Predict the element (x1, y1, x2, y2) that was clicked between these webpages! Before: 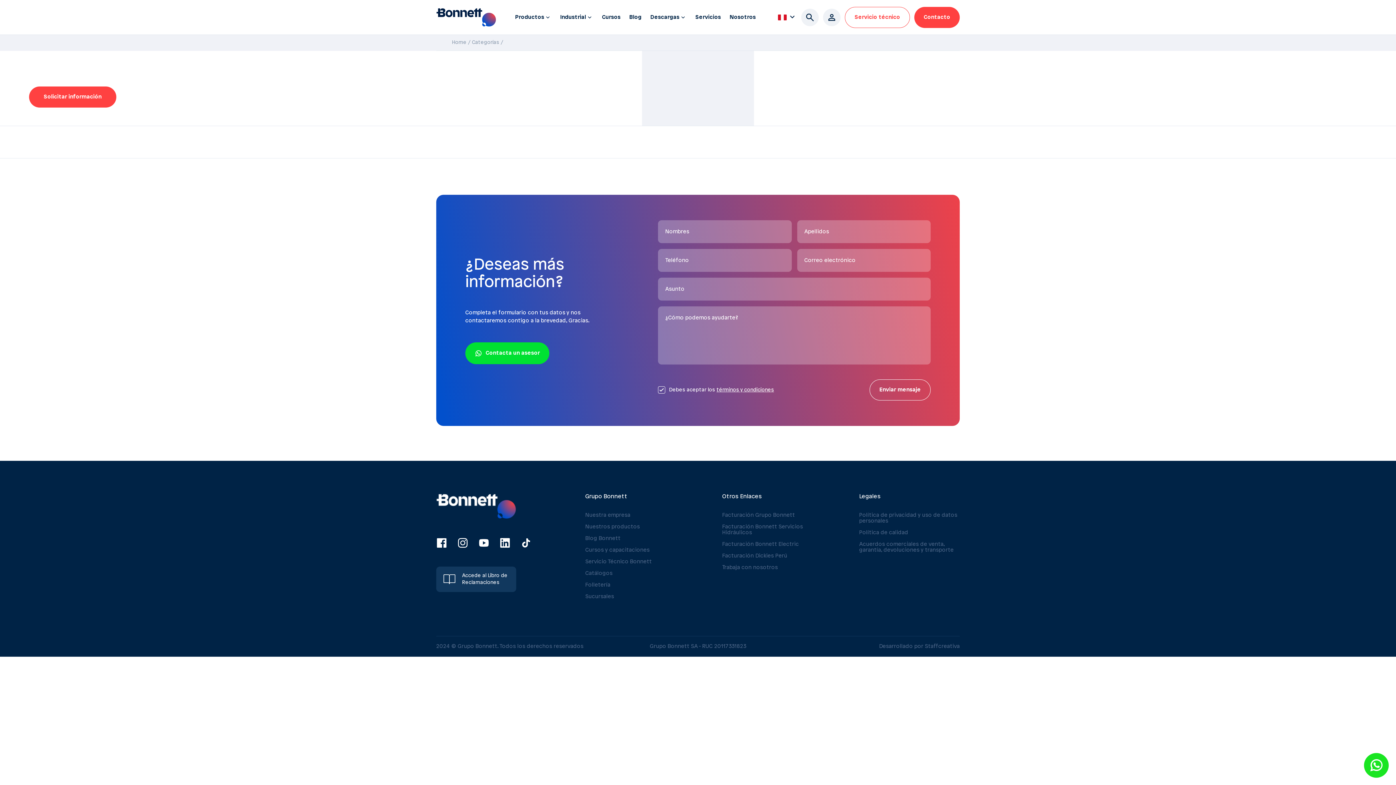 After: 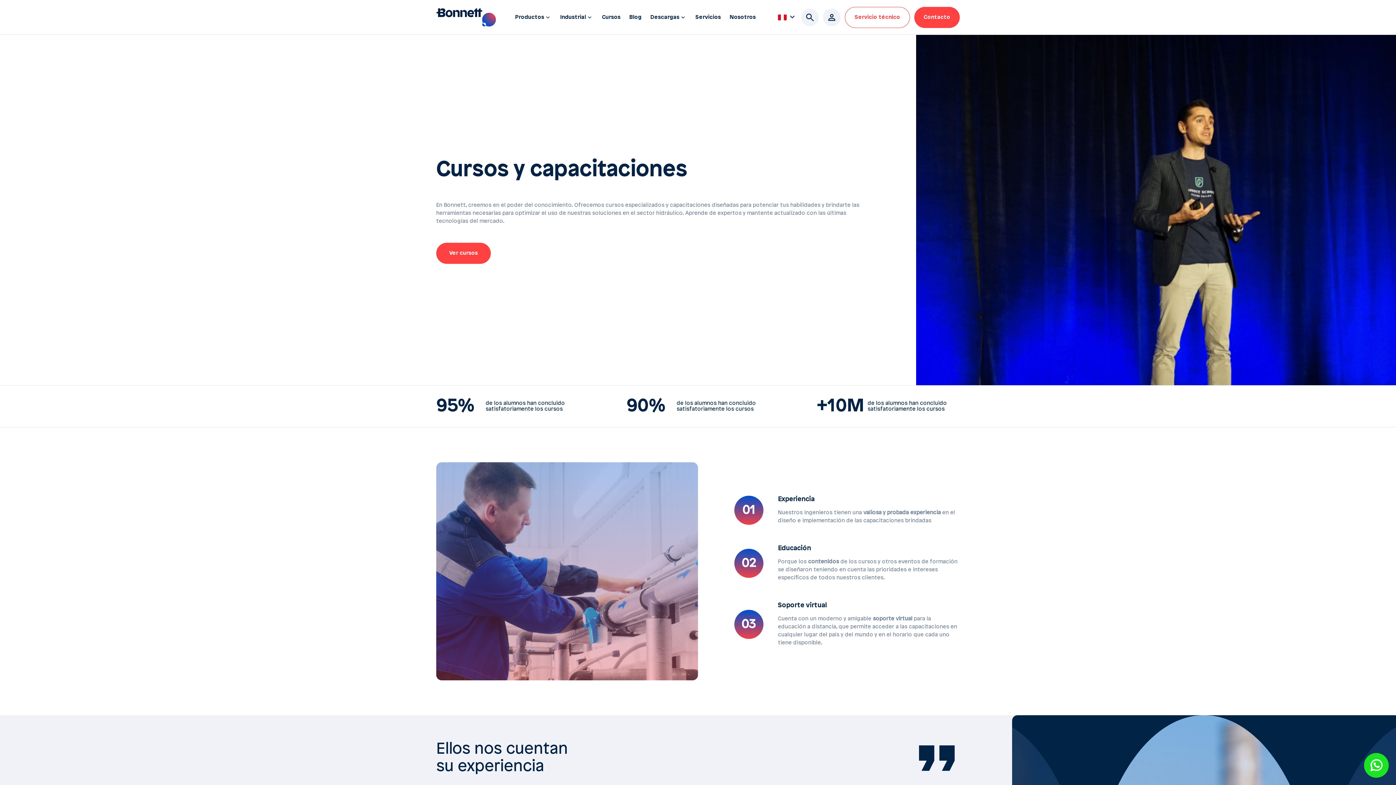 Action: label: Cursos y capacitaciones bbox: (585, 547, 686, 553)